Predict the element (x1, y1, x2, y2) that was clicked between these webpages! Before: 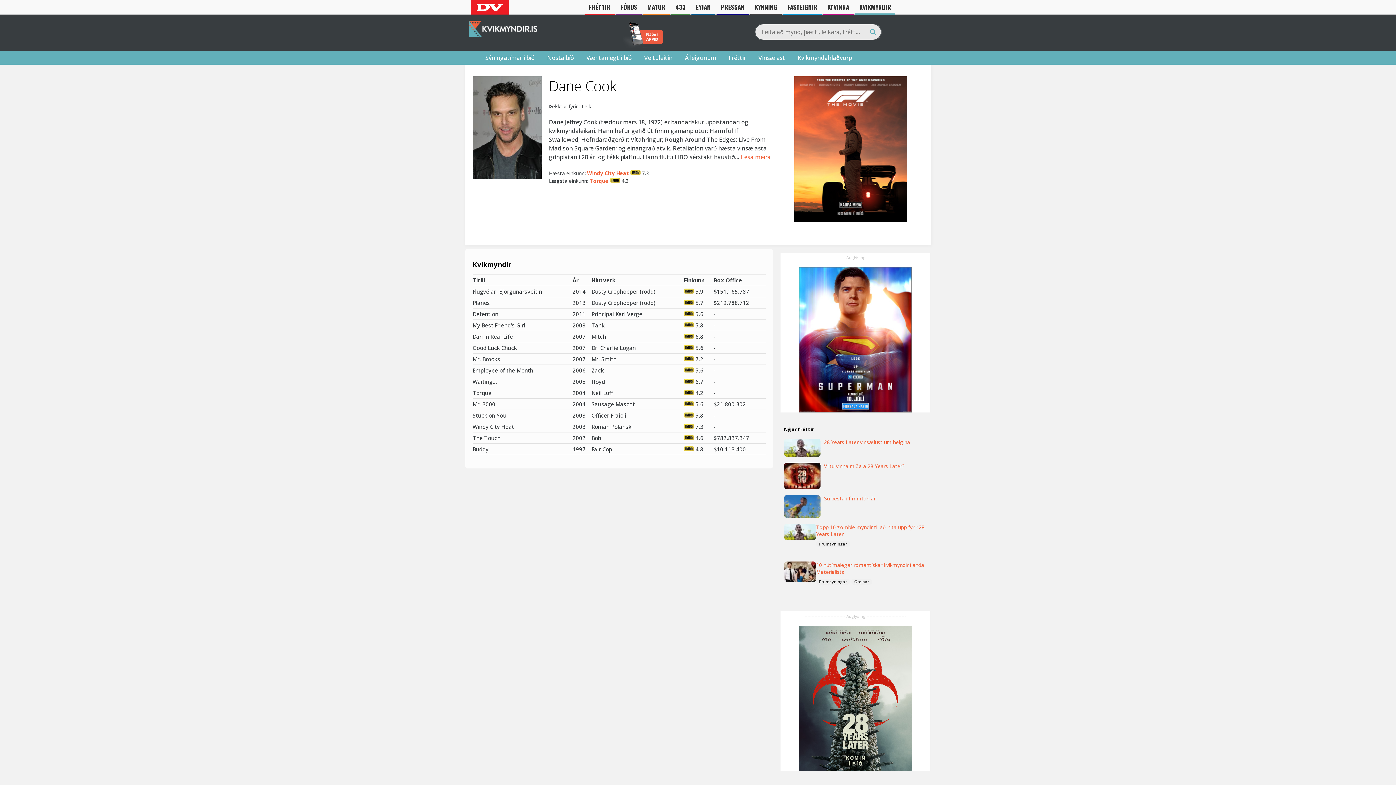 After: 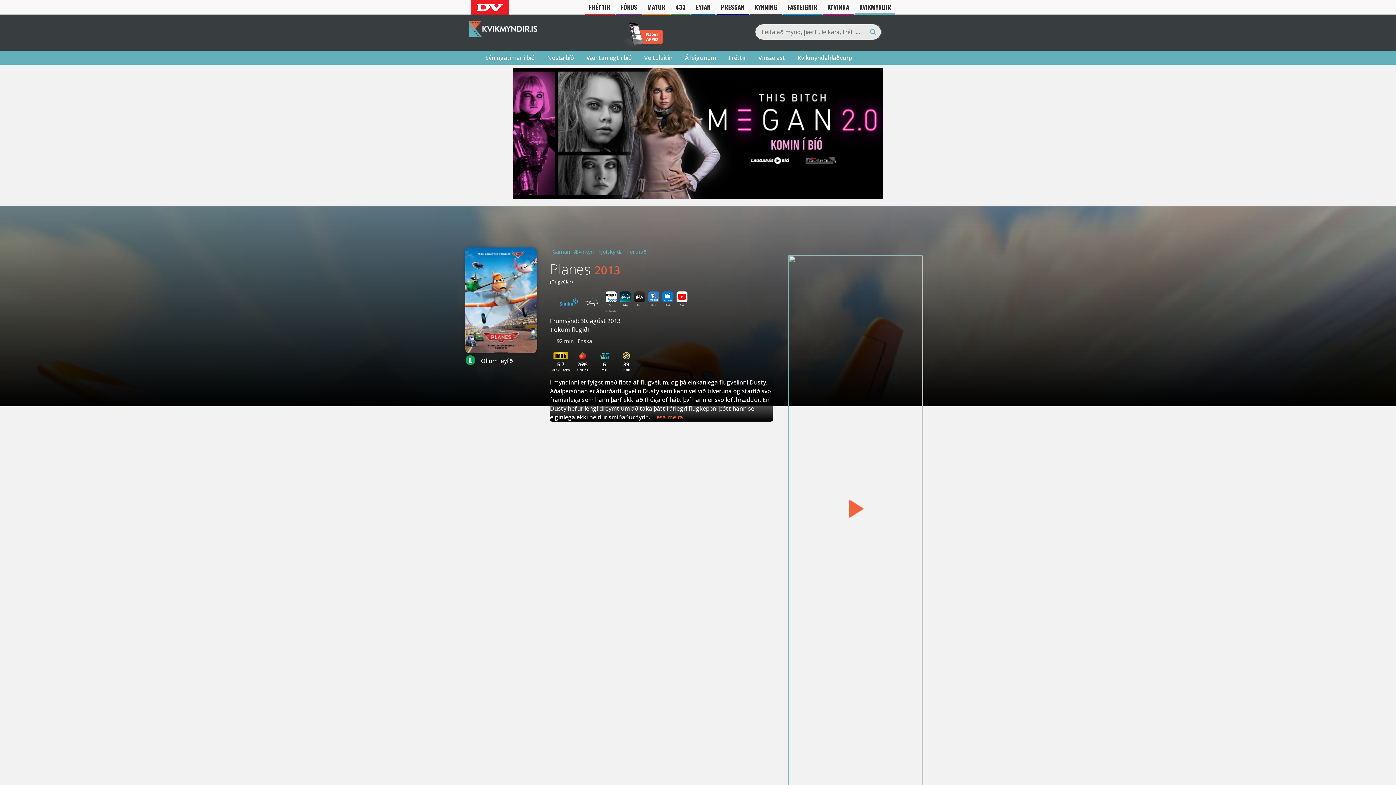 Action: bbox: (472, 299, 490, 306) label: Planes